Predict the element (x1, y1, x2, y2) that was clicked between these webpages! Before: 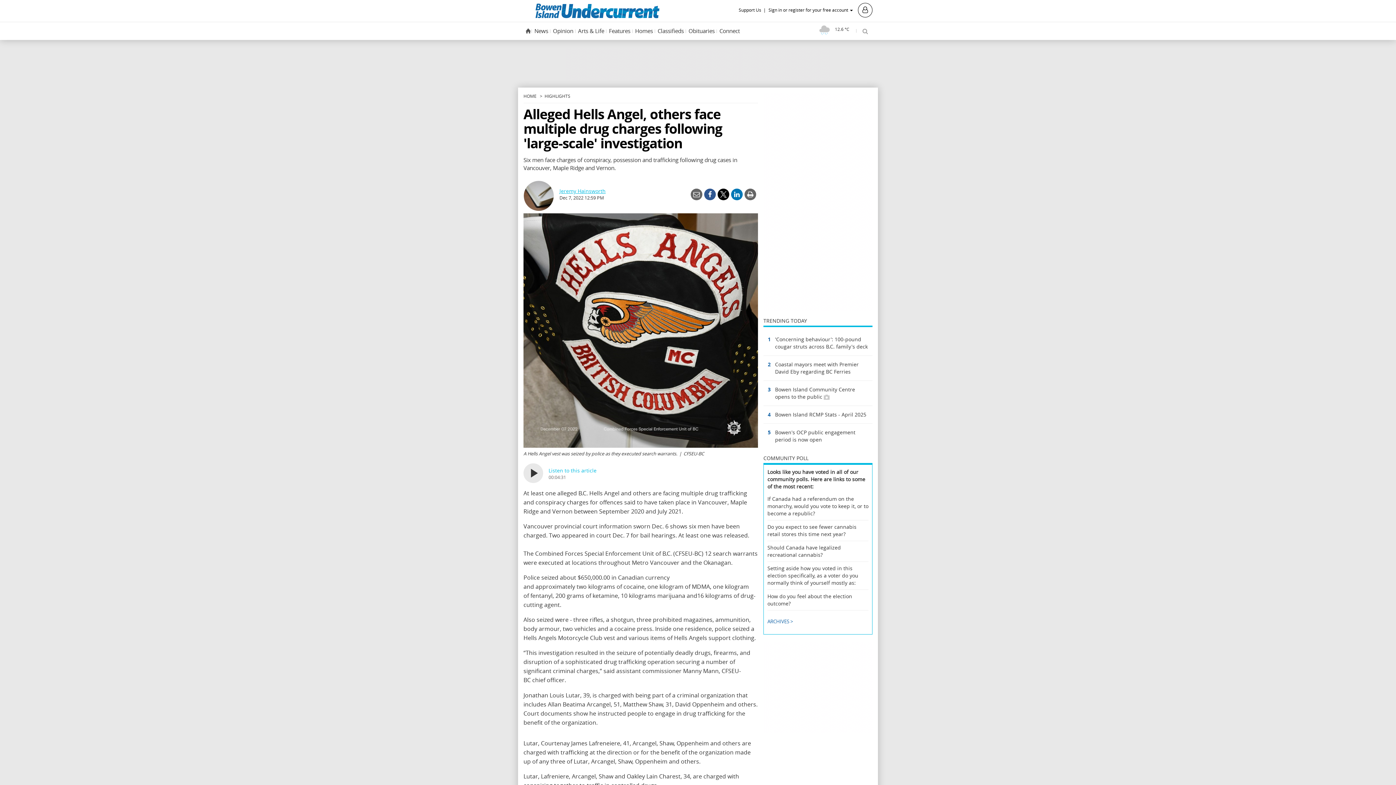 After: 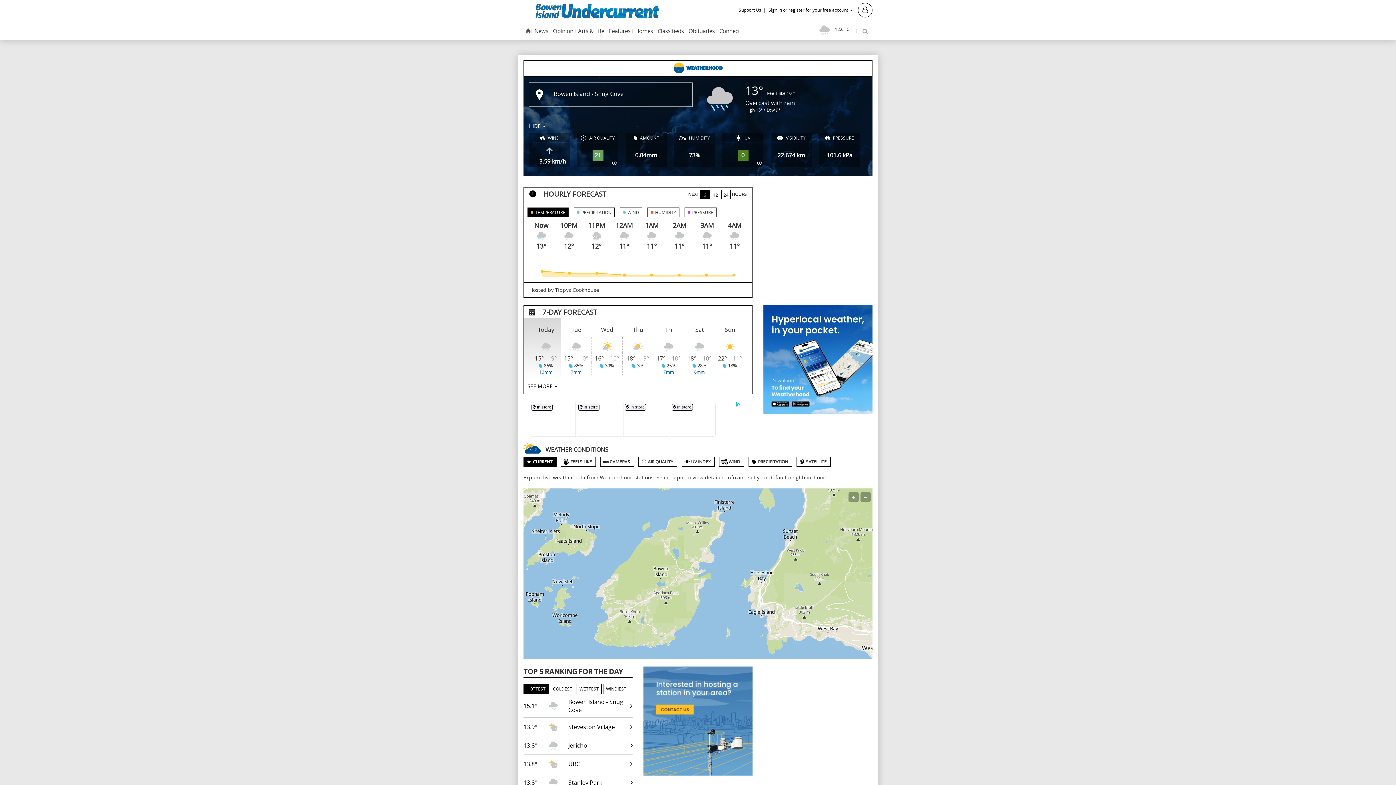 Action: bbox: (817, 23, 852, 36) label: 12.6 °C